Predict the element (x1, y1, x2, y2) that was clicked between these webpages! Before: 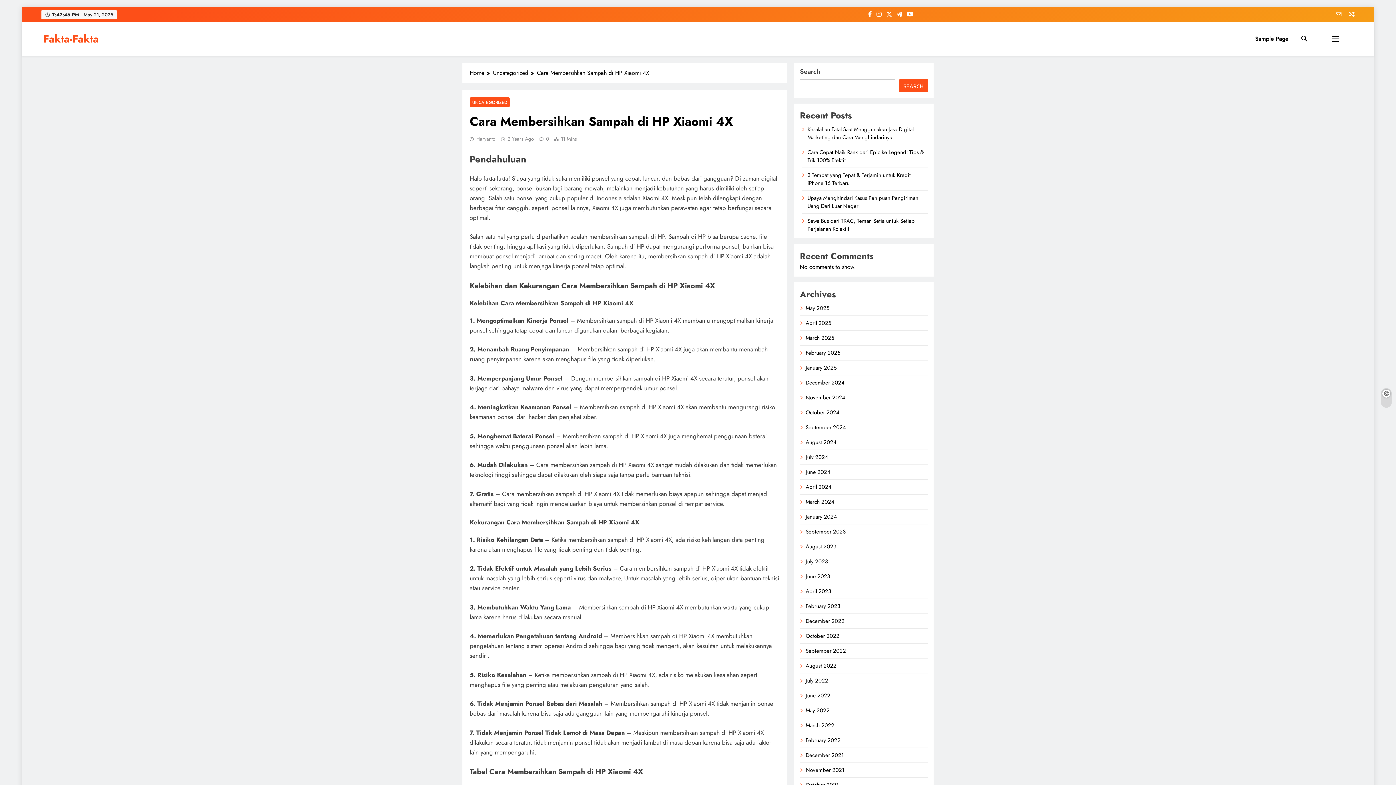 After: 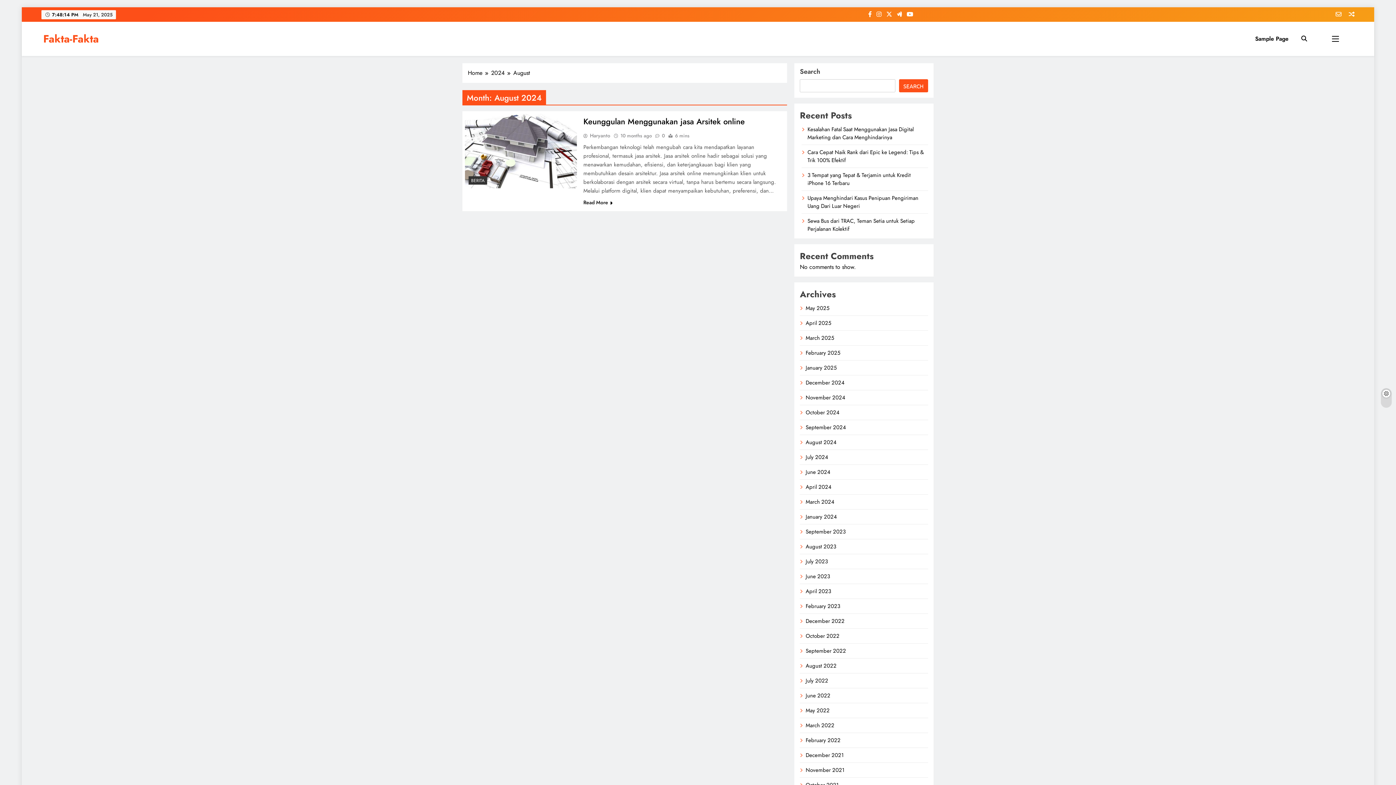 Action: bbox: (805, 438, 836, 446) label: August 2024